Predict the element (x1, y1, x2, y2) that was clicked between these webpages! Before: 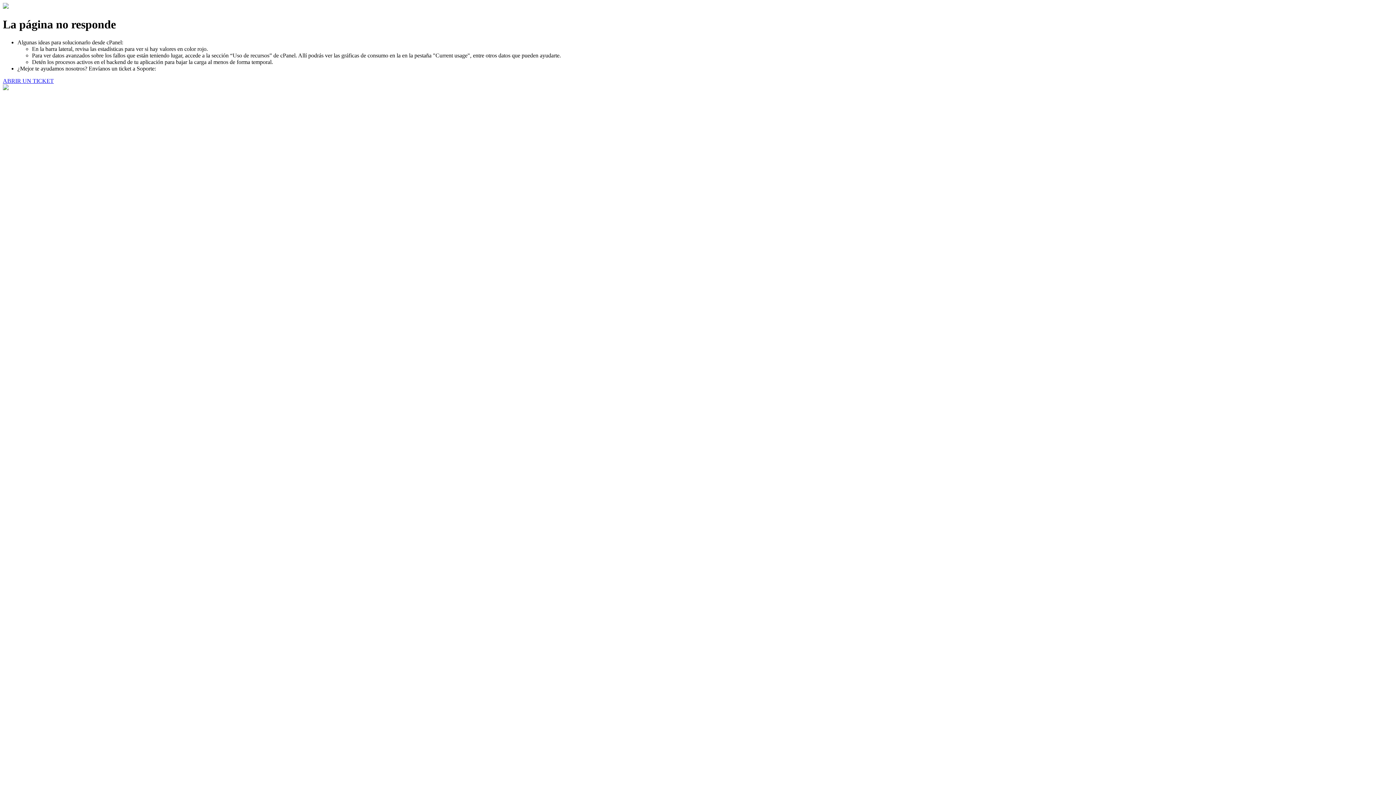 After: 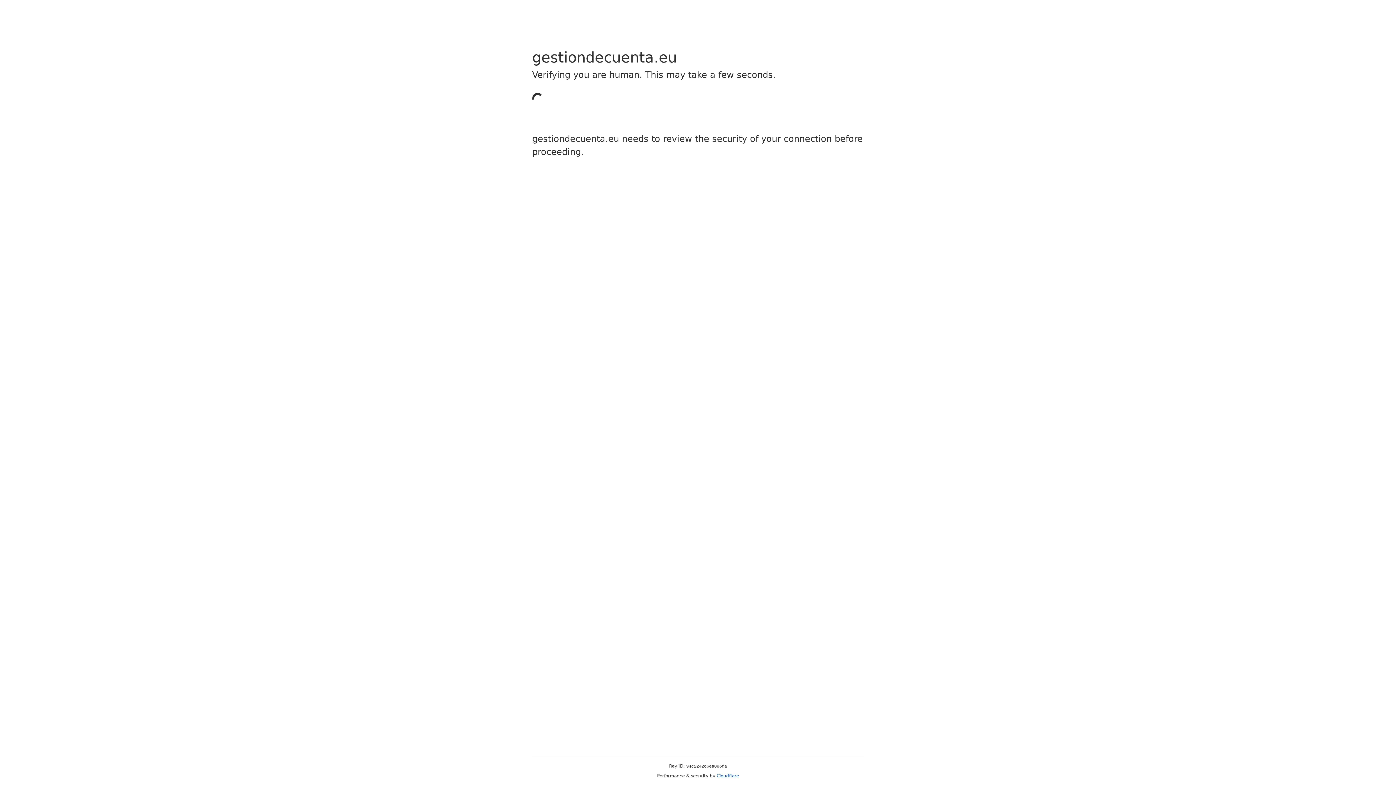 Action: bbox: (2, 77, 53, 83) label: ABRIR UN TICKET